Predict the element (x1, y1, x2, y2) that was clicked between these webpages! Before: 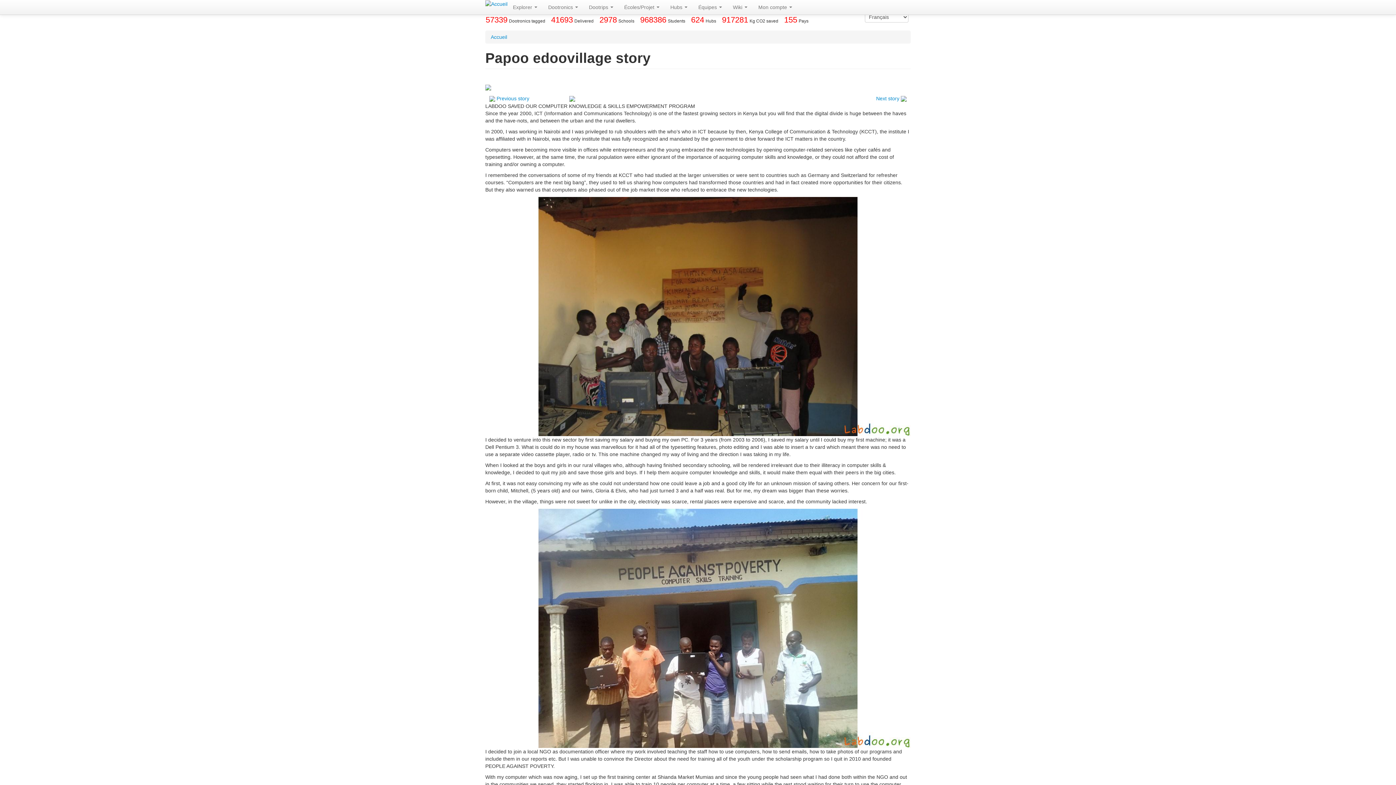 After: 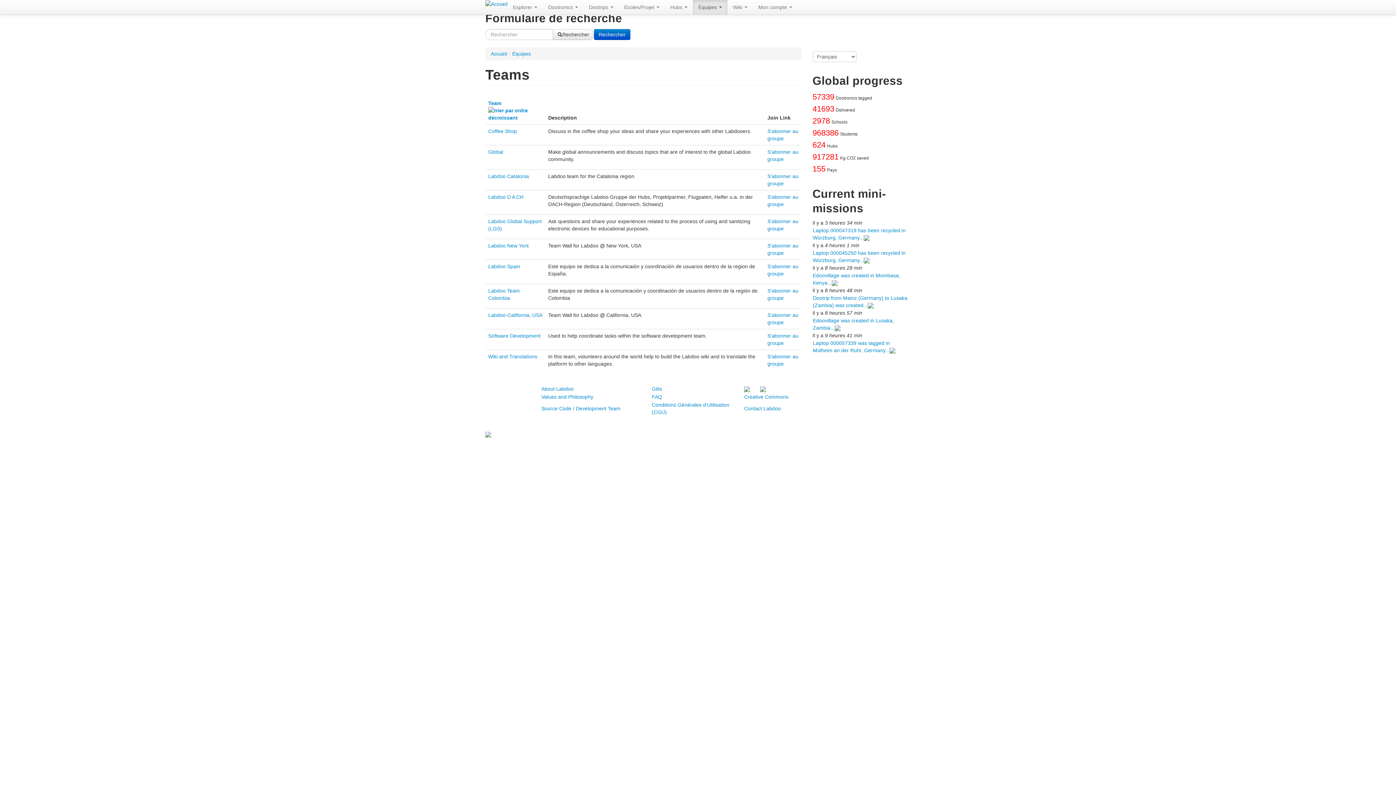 Action: label: Équipes  bbox: (693, 0, 727, 14)